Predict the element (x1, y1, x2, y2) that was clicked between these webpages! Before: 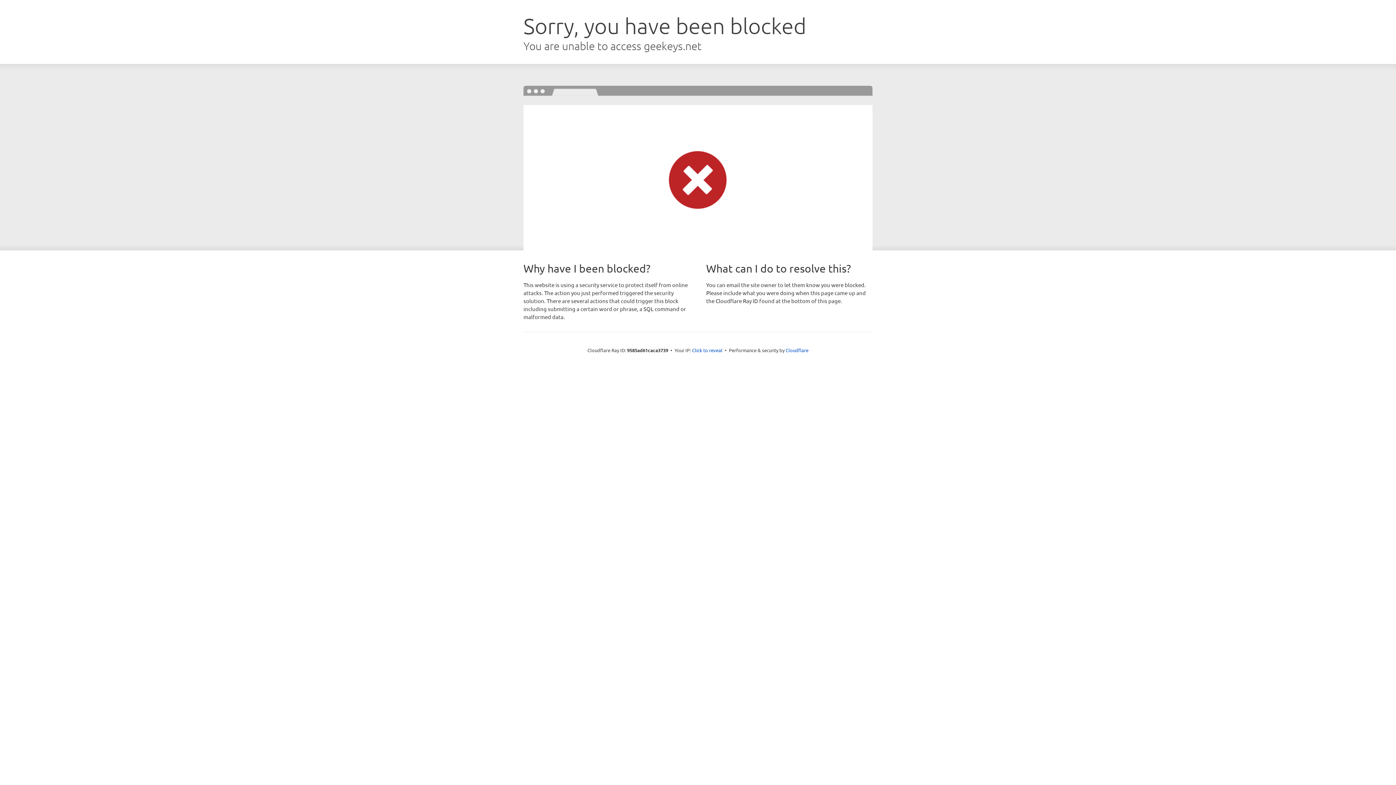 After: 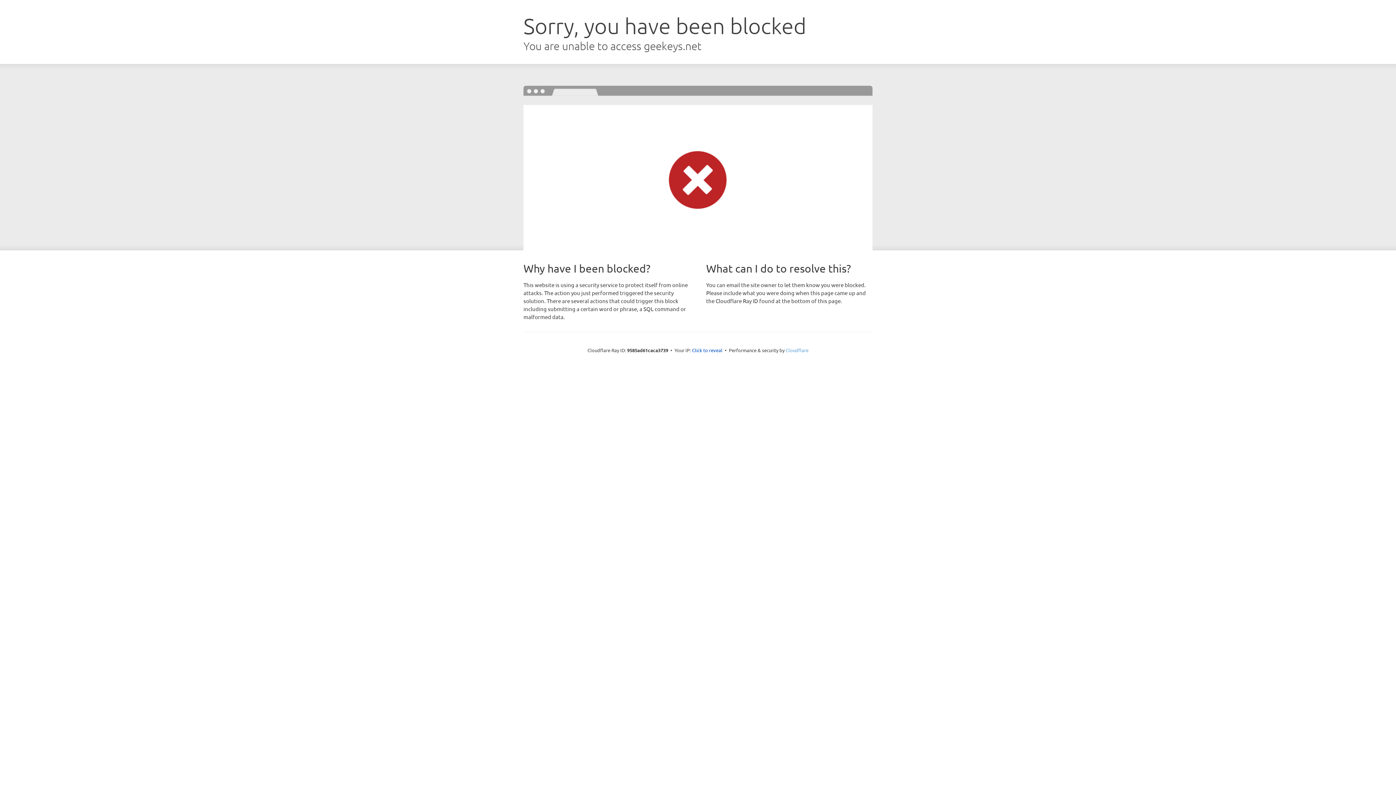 Action: bbox: (785, 347, 808, 353) label: Cloudflare